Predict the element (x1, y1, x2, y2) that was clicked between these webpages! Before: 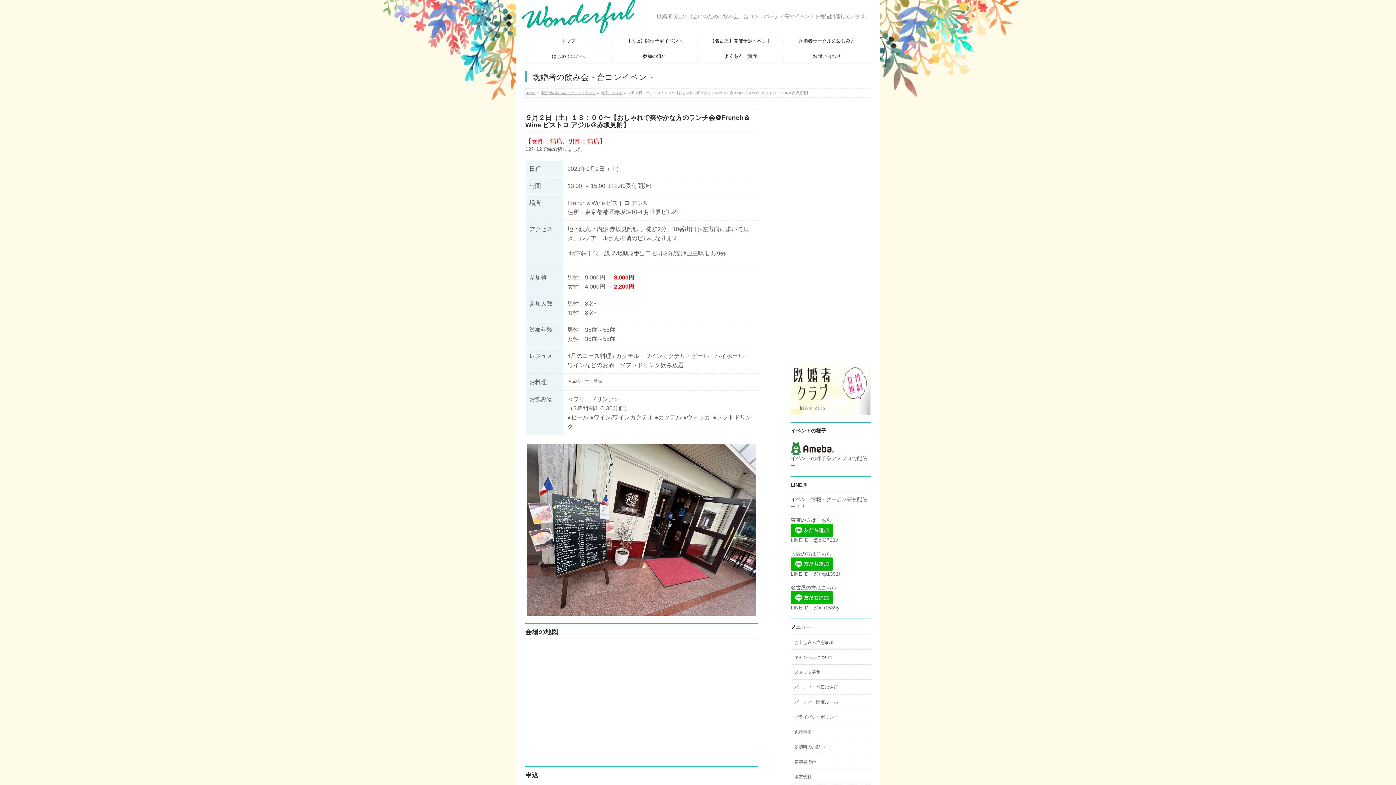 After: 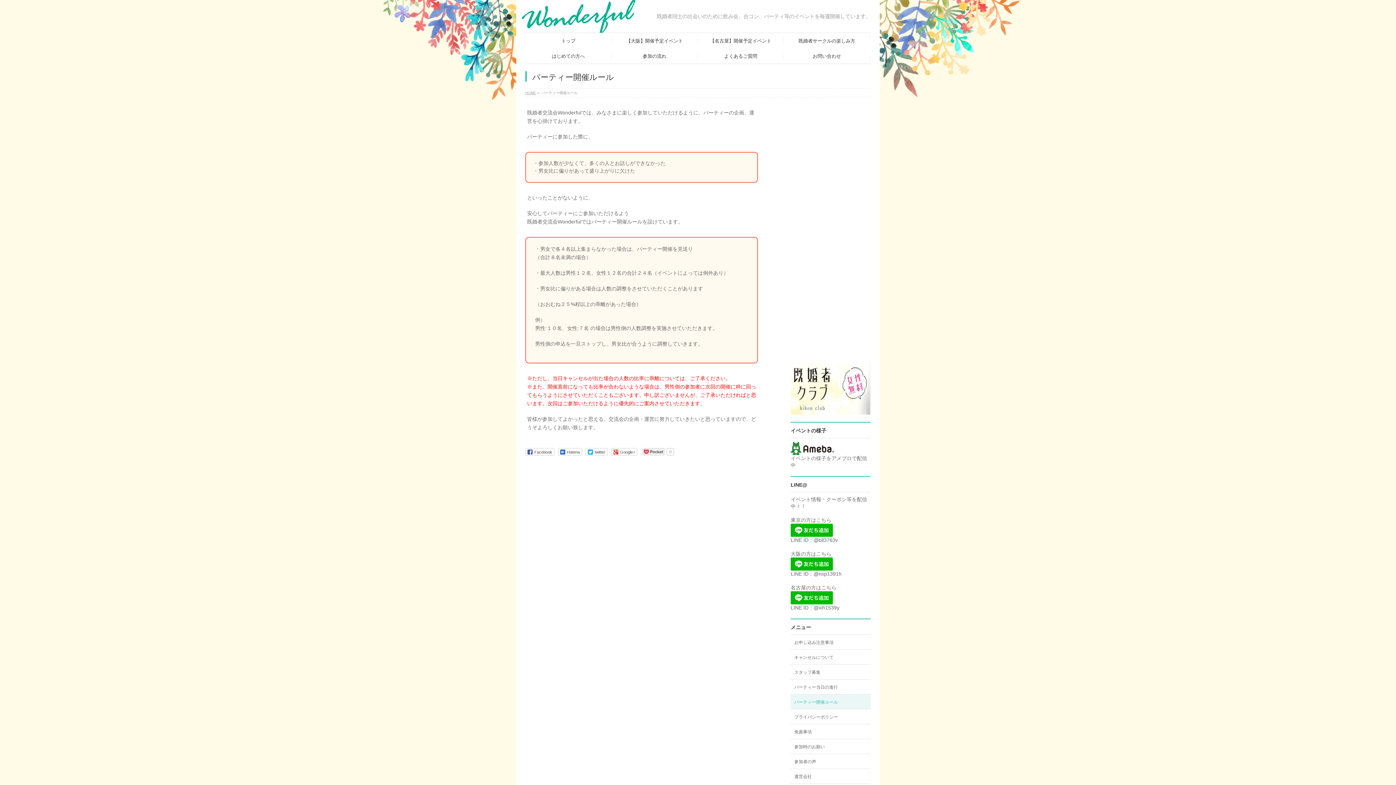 Action: bbox: (790, 694, 870, 709) label: パーティー開催ルール